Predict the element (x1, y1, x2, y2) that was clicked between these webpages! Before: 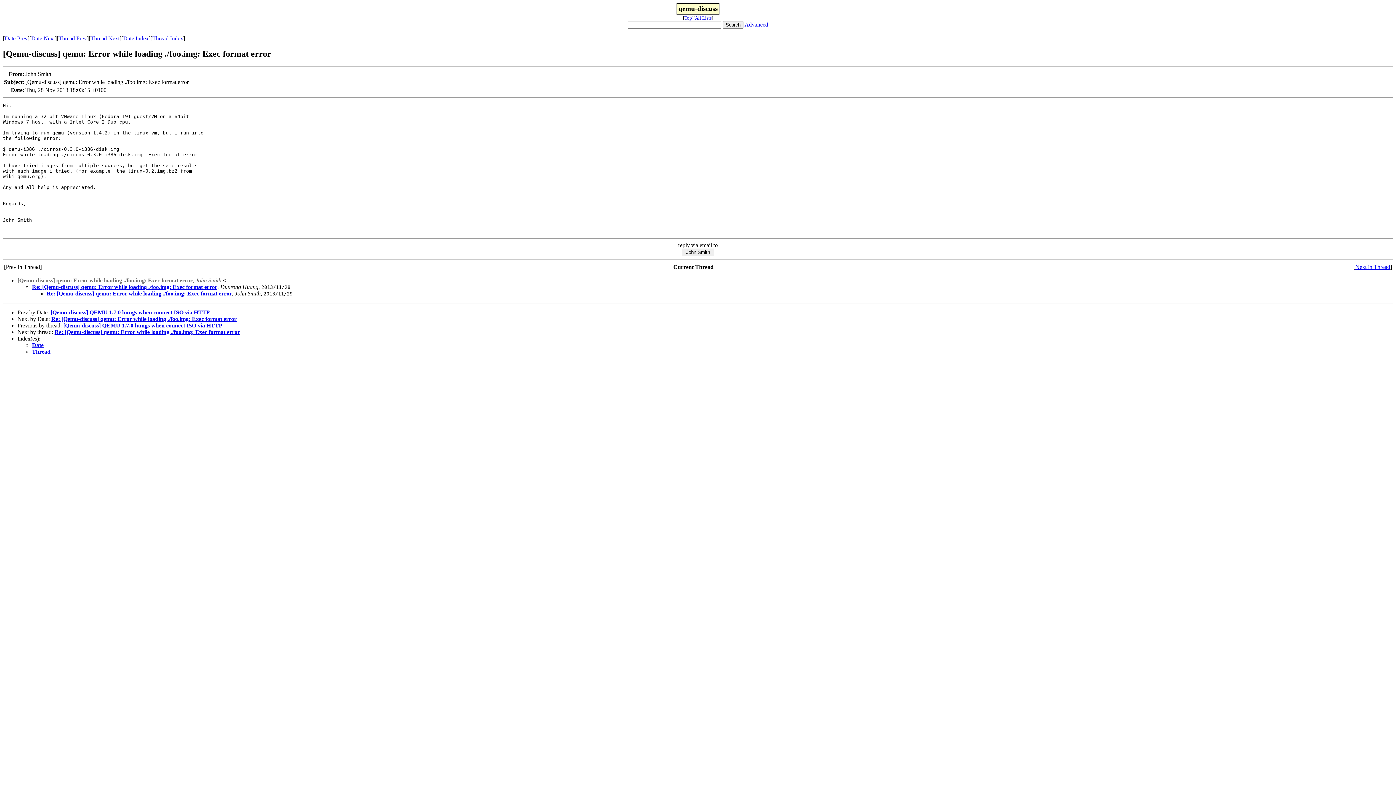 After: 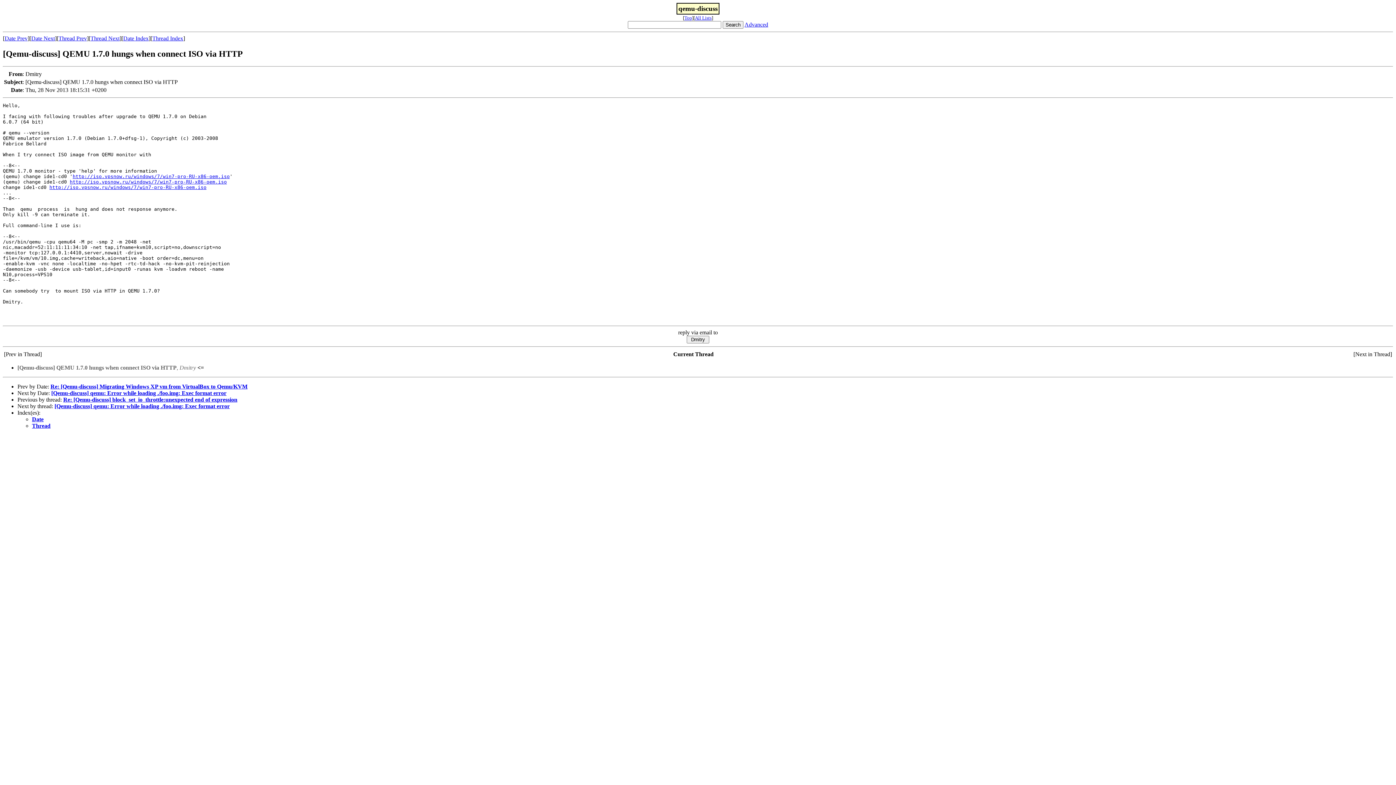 Action: bbox: (50, 309, 209, 315) label: [Qemu-discuss] QEMU 1.7.0 hungs when connect ISO via HTTP